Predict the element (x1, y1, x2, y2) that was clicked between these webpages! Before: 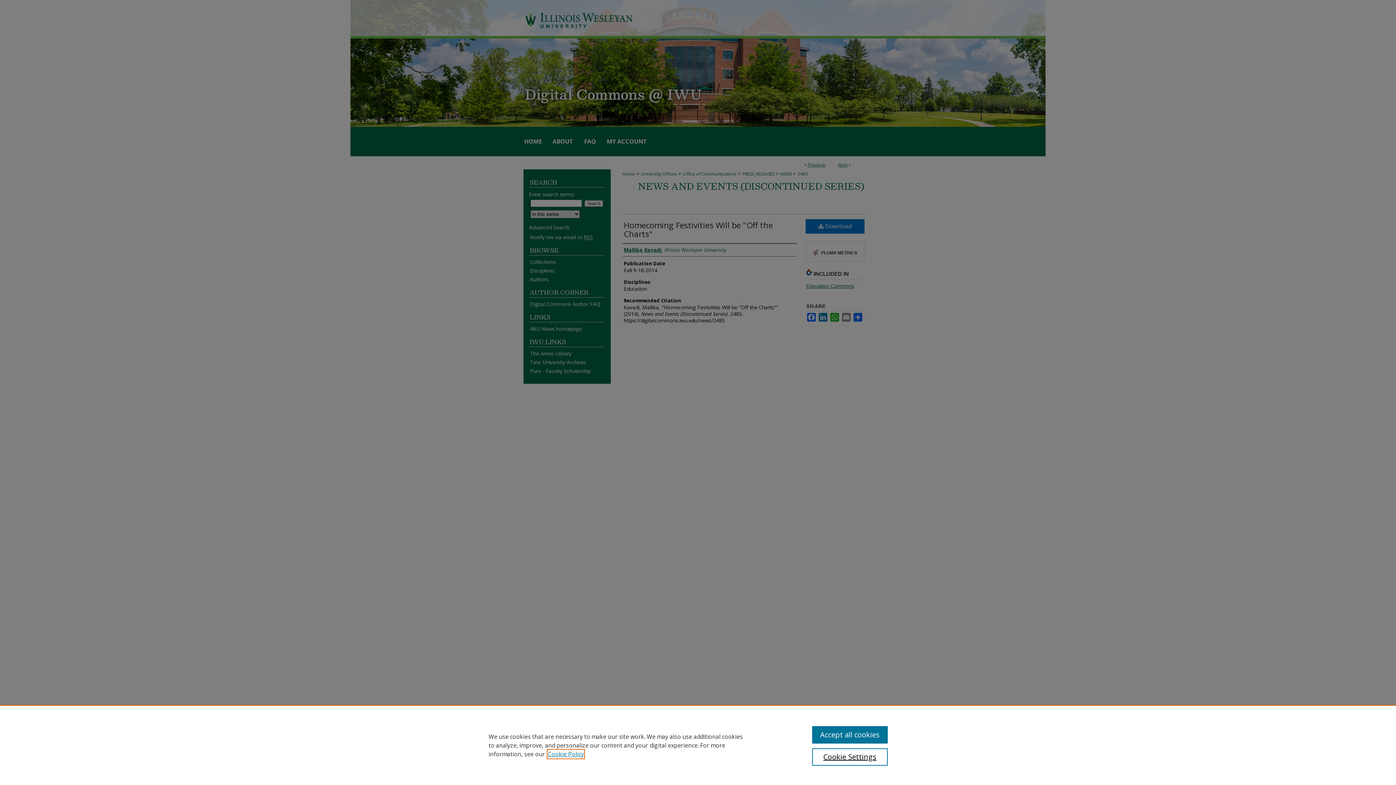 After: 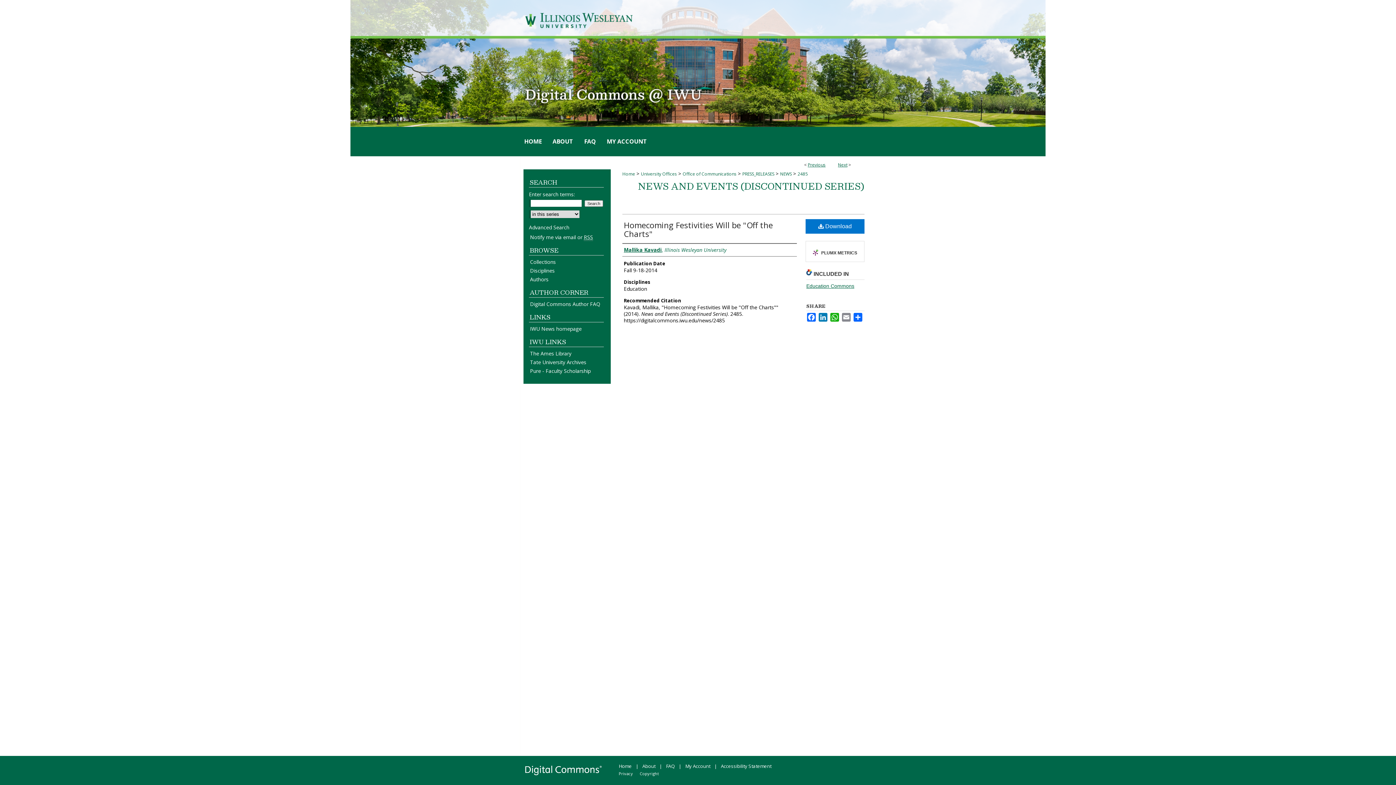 Action: bbox: (812, 726, 887, 744) label: Accept all cookies